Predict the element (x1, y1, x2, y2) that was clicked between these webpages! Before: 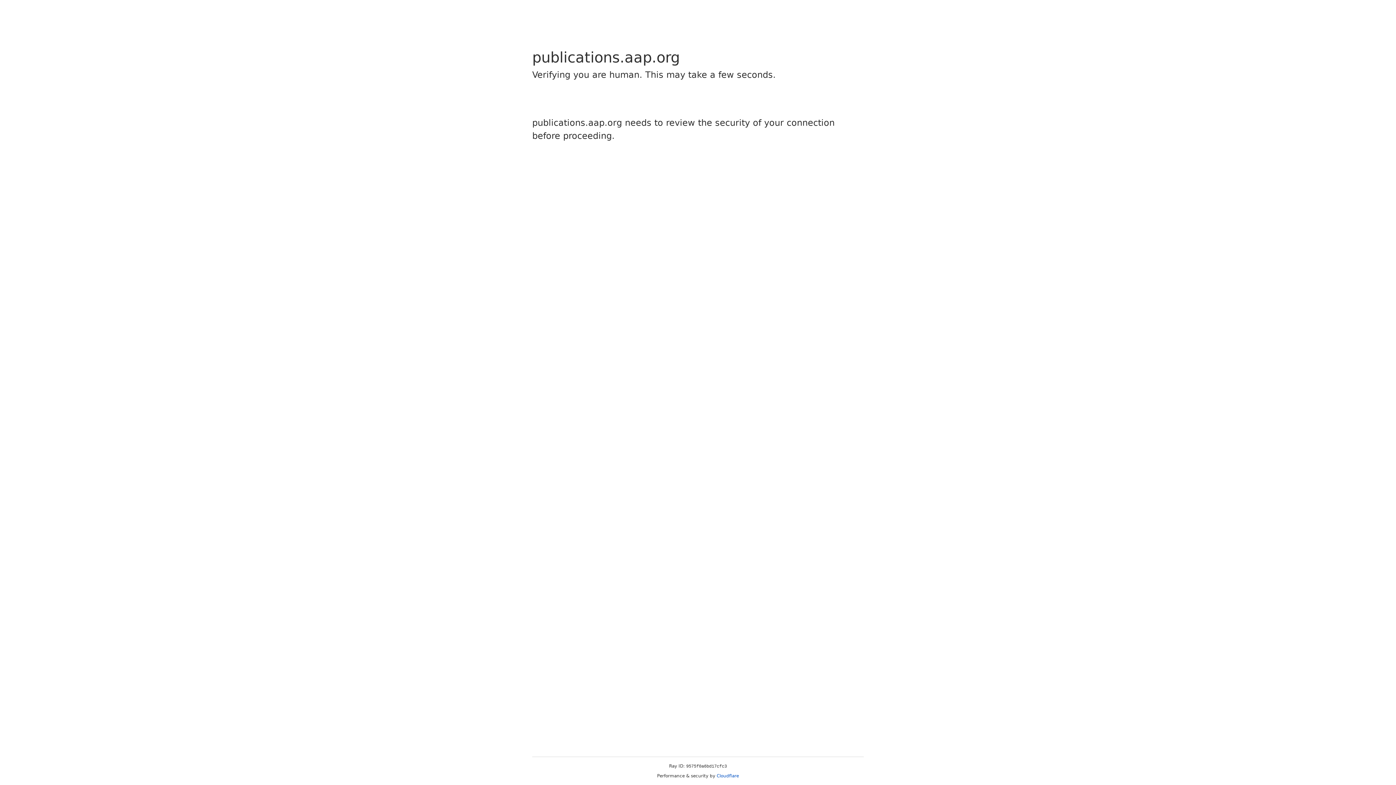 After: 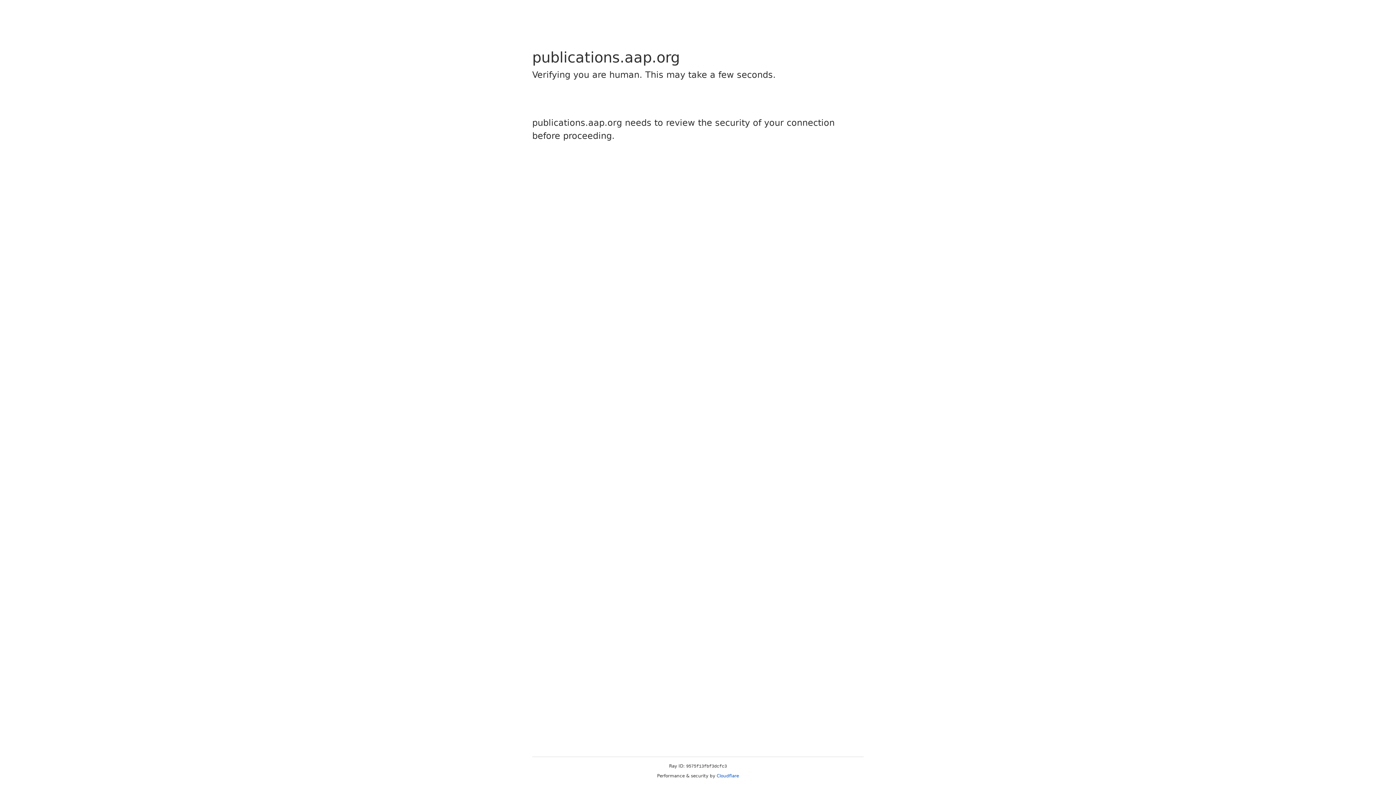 Action: bbox: (716, 773, 739, 778) label: Cloudflare